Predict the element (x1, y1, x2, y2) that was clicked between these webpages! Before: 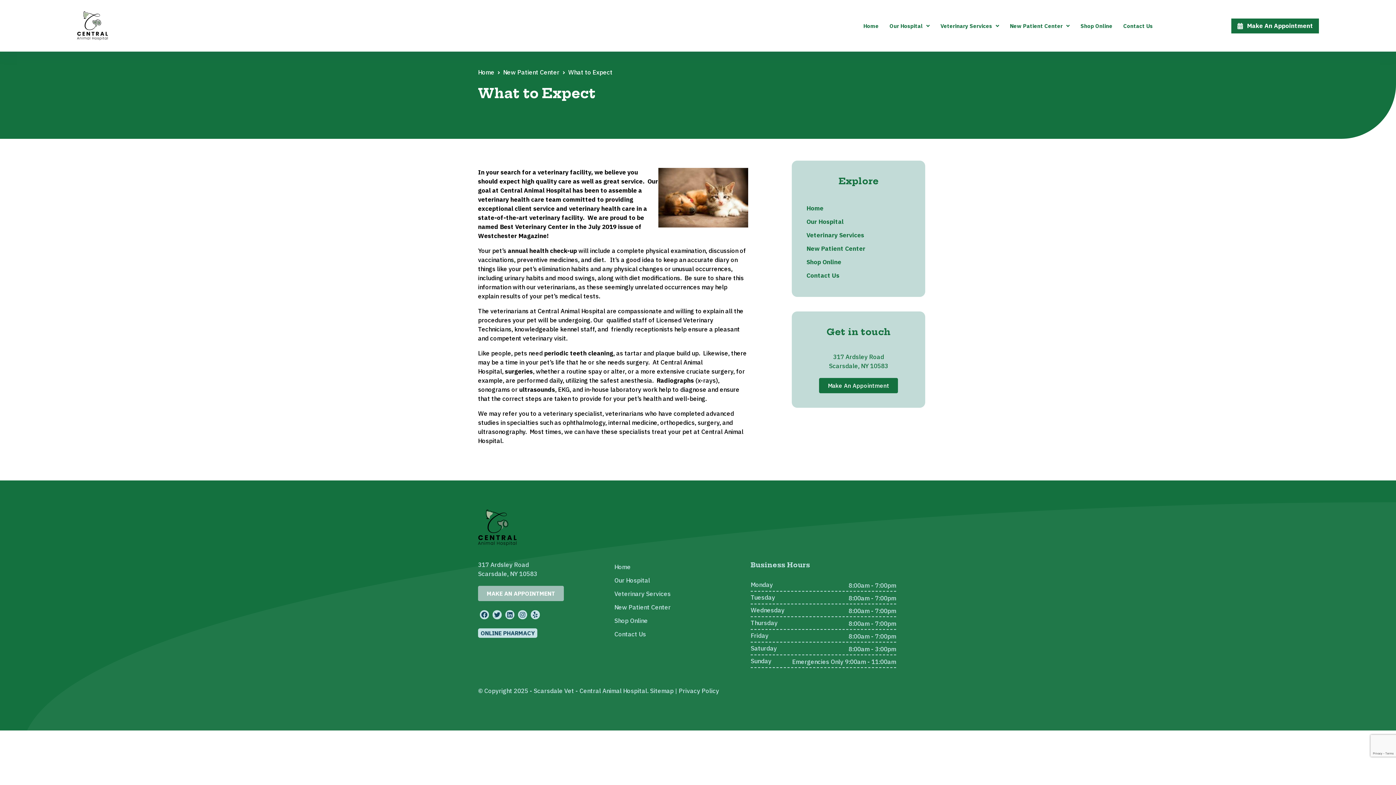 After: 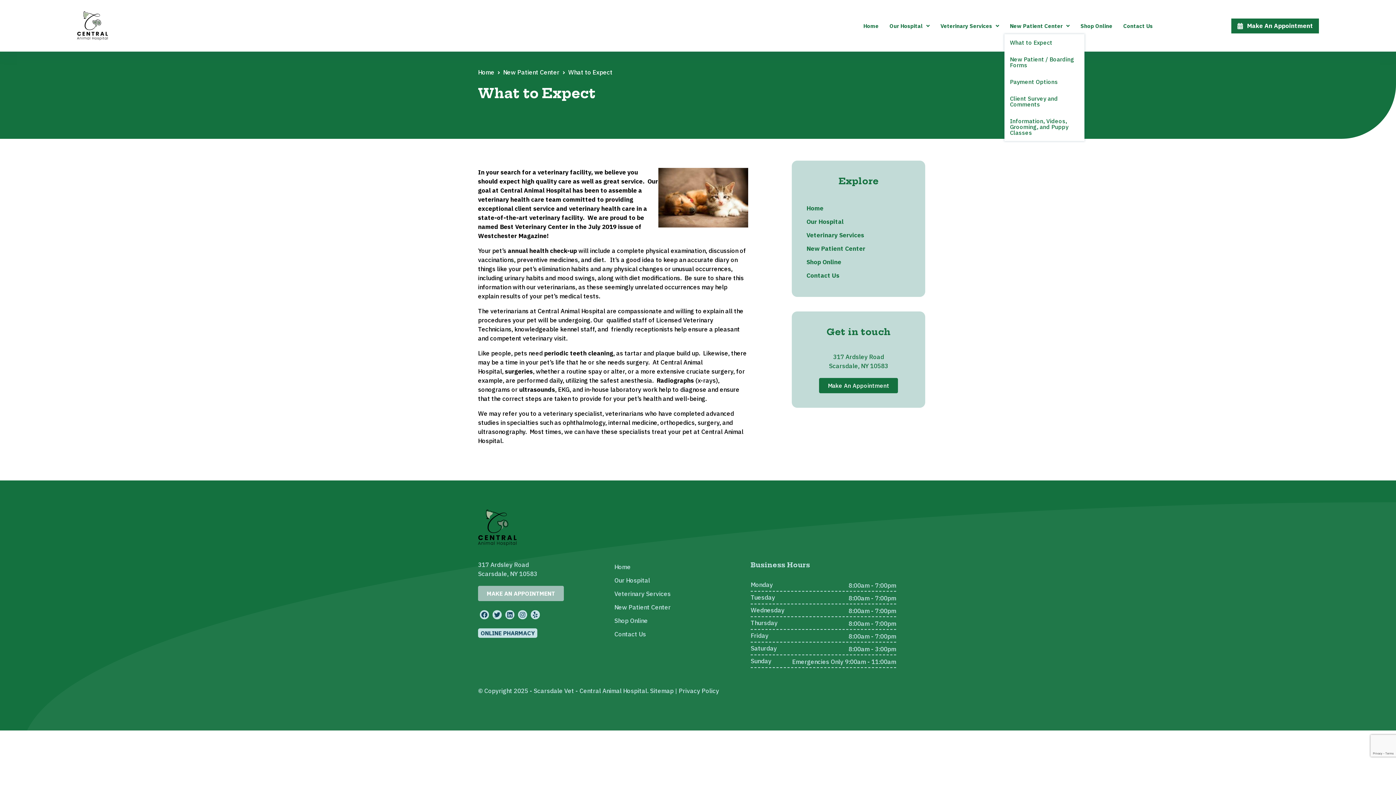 Action: label: New Patient Center bbox: (1004, 17, 1075, 34)